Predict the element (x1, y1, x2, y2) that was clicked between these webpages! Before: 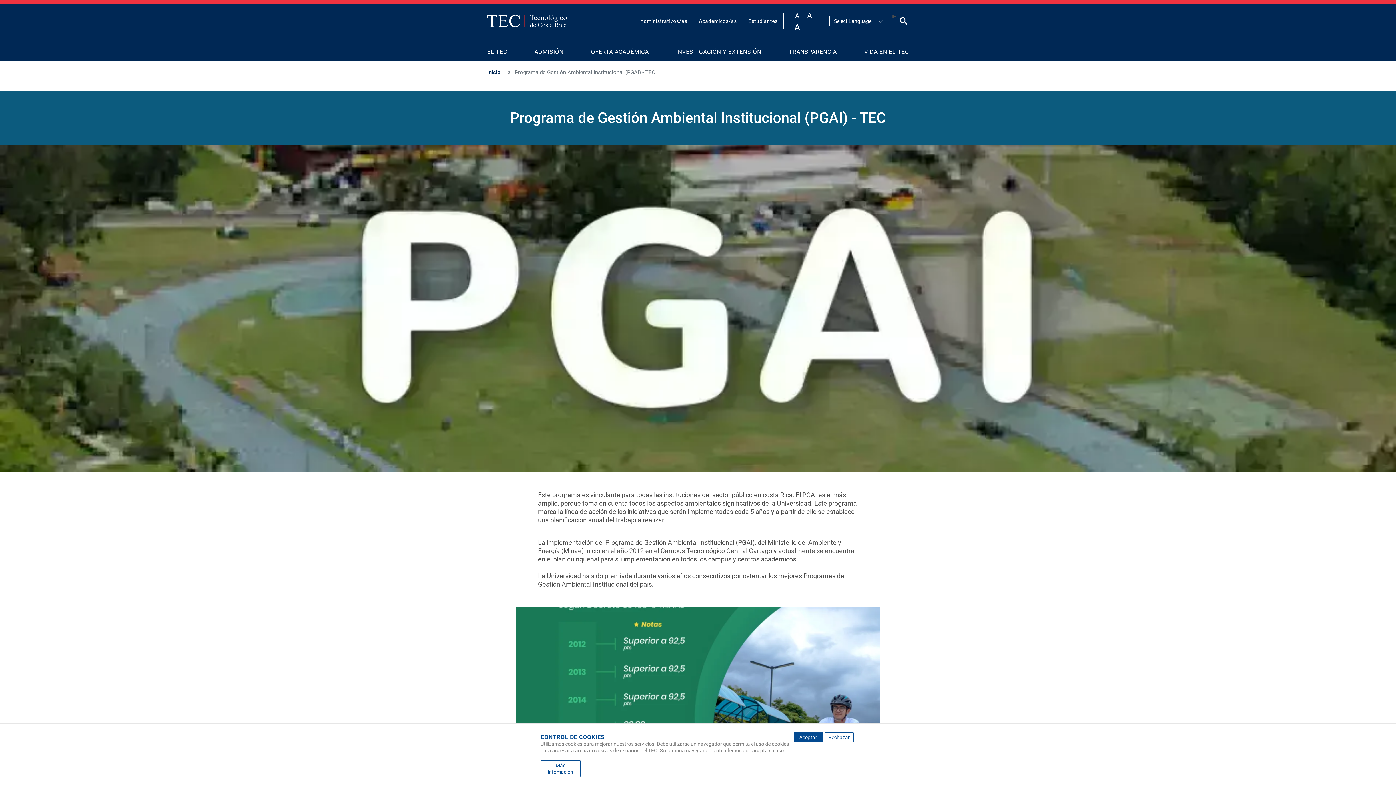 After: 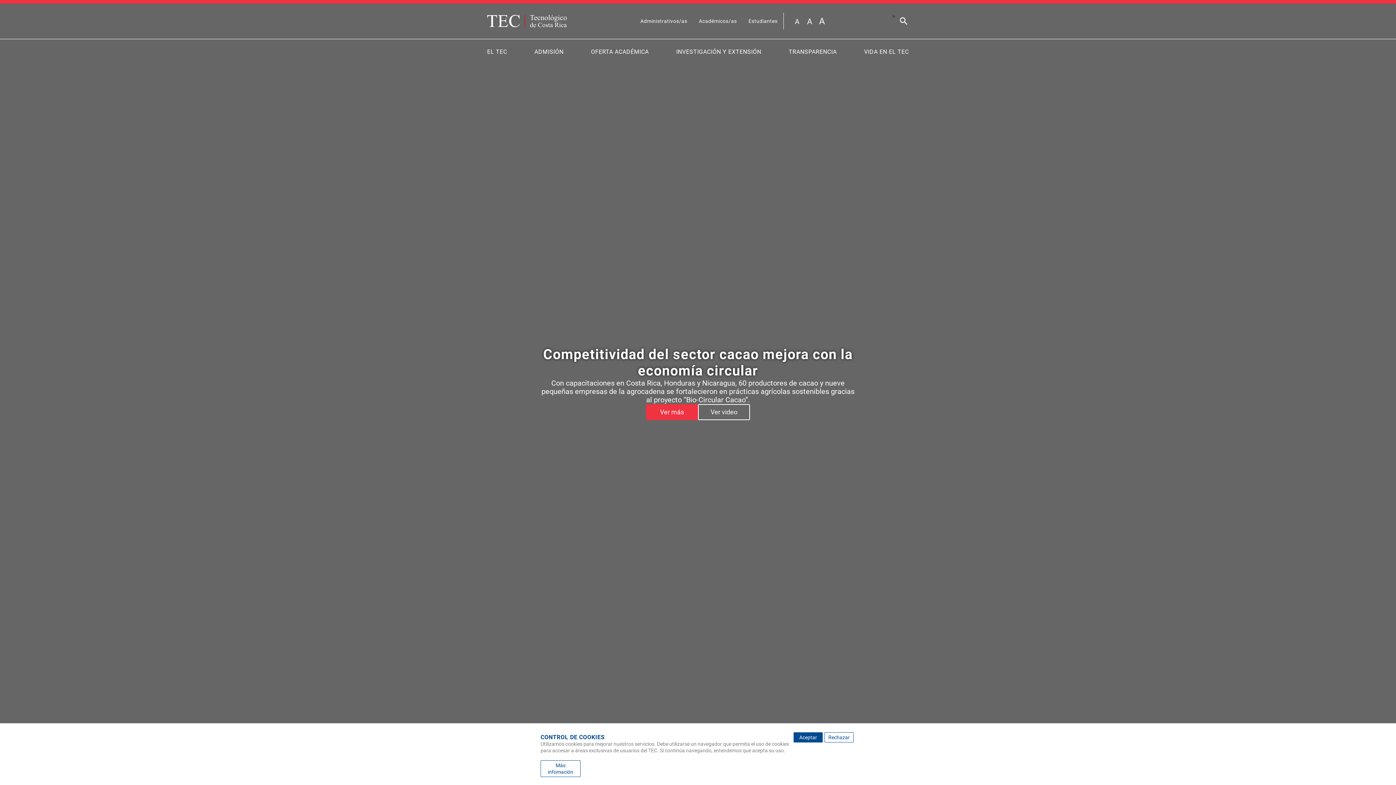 Action: label: Inicio bbox: (487, 69, 500, 75)